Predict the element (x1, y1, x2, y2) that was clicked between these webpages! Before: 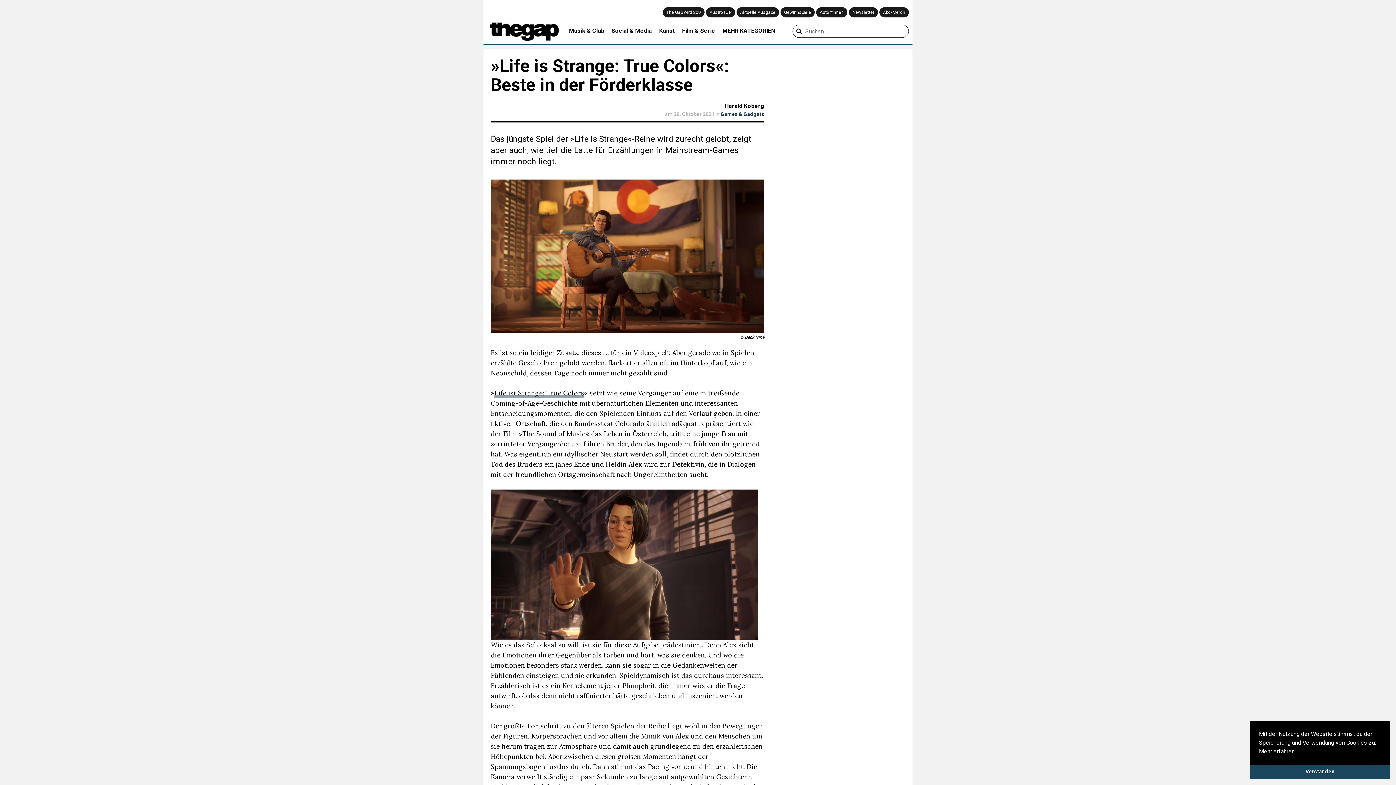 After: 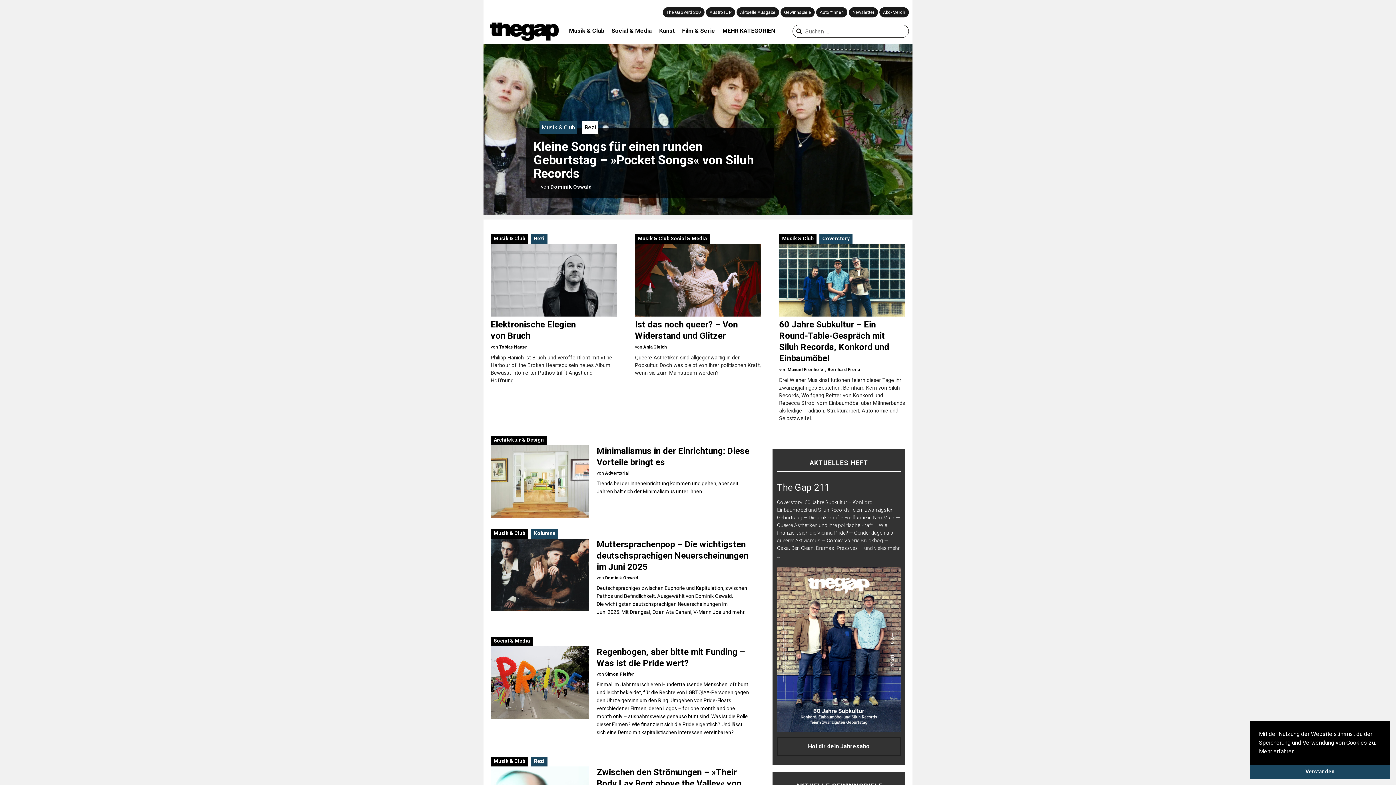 Action: bbox: (483, 0, 565, 43)